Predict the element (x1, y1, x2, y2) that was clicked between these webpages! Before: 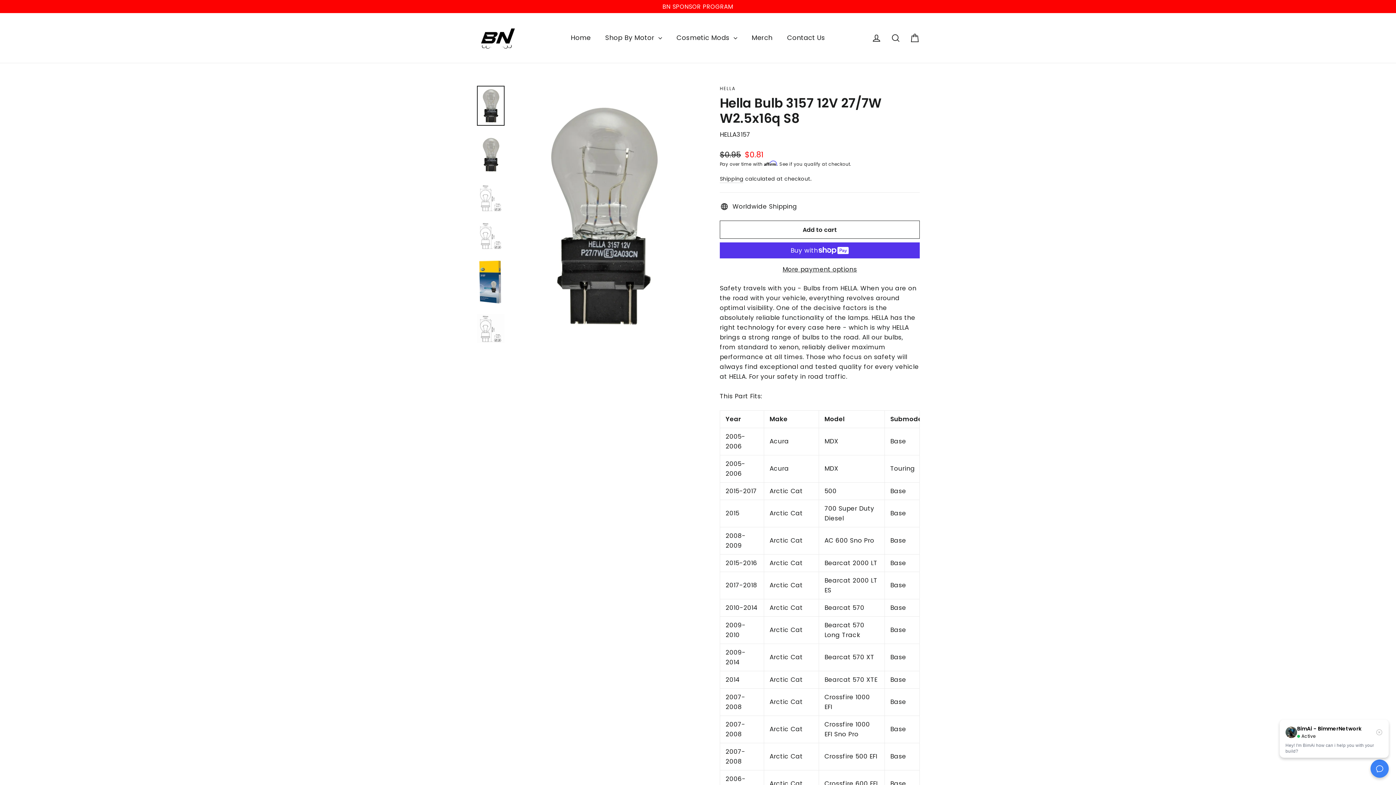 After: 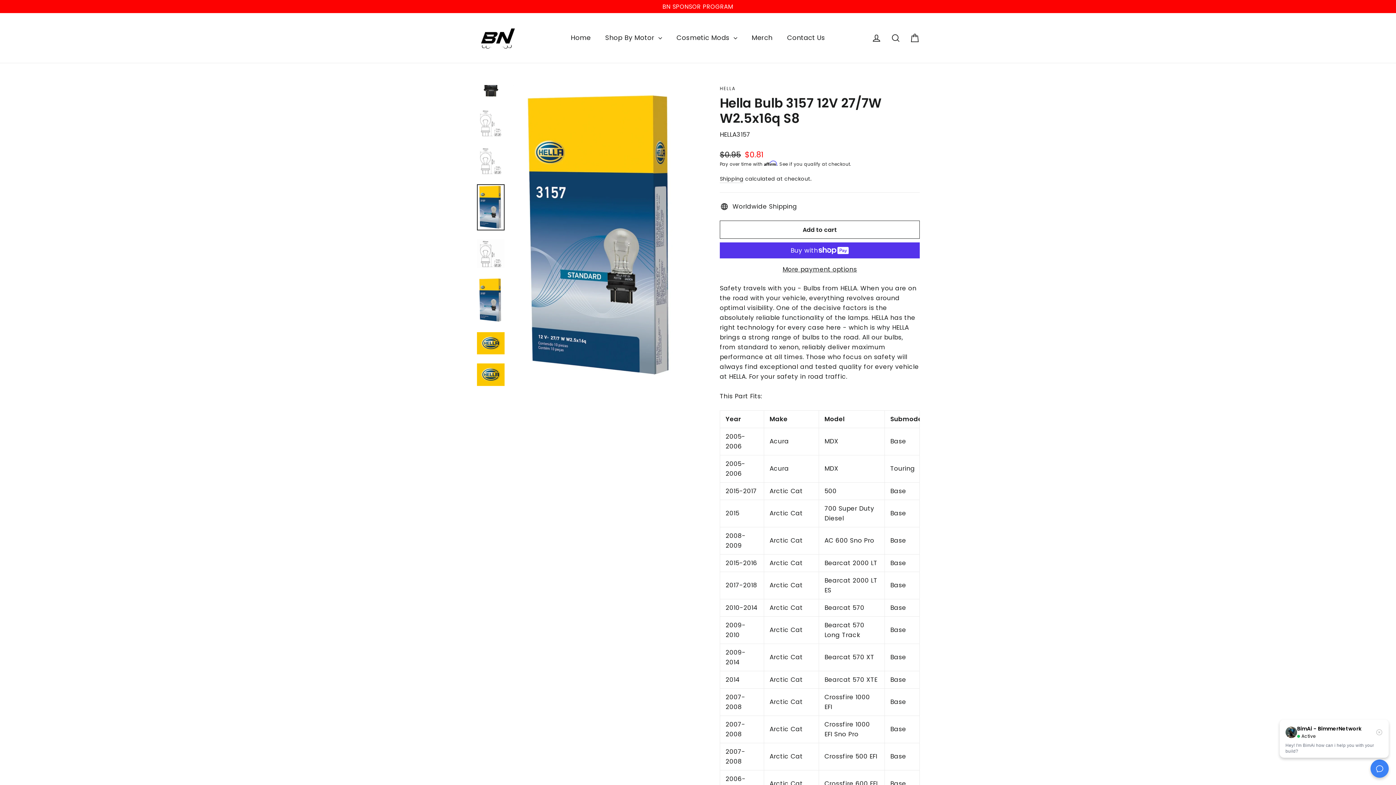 Action: bbox: (477, 259, 504, 305)